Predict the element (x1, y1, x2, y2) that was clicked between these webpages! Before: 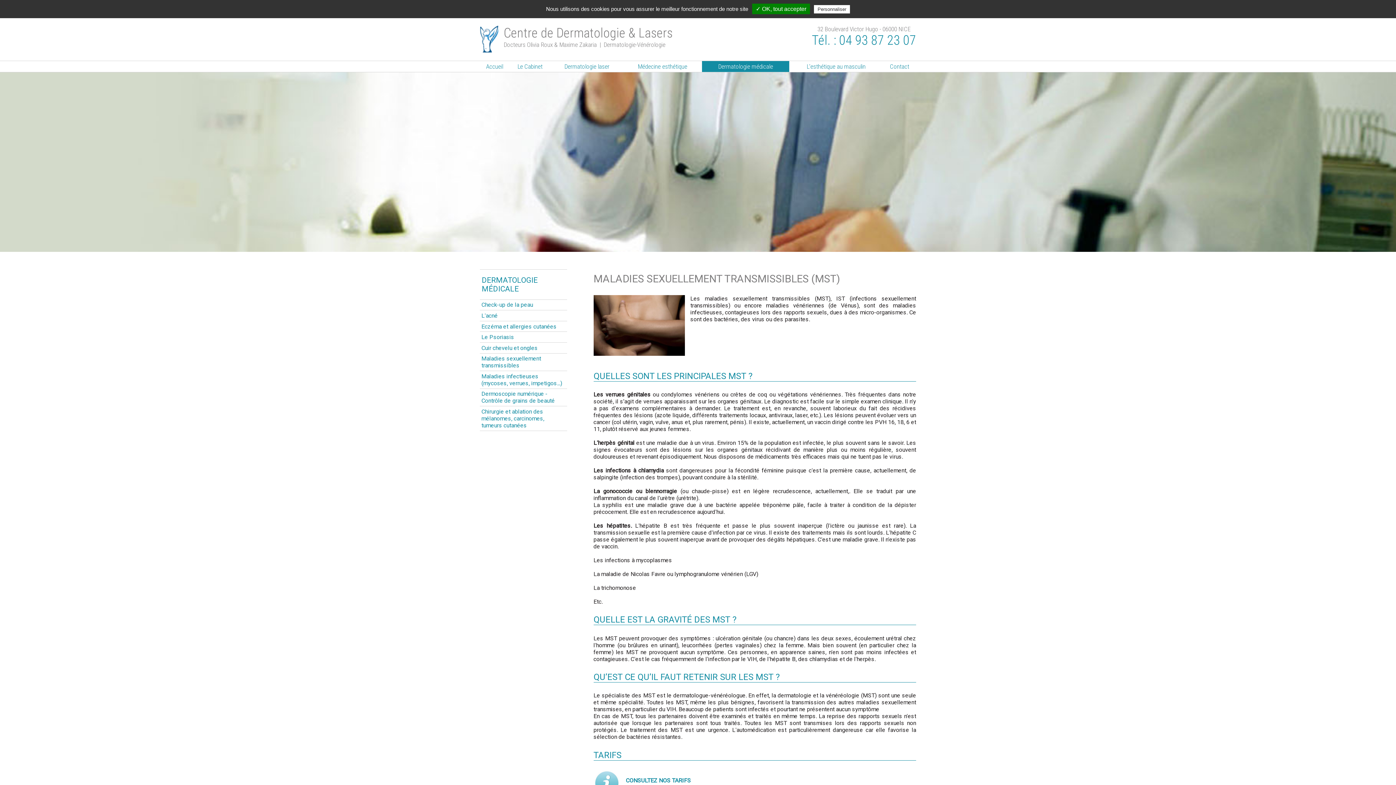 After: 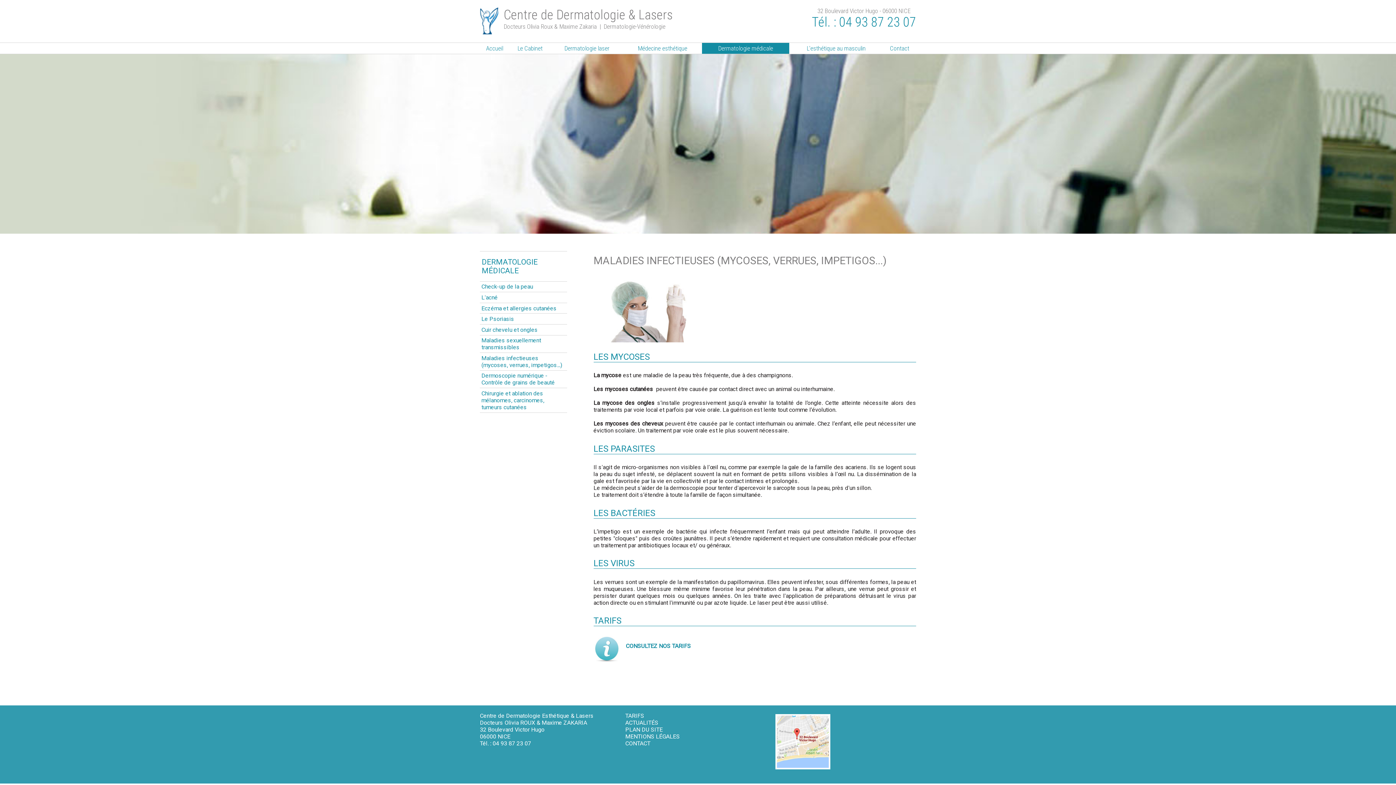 Action: bbox: (480, 371, 567, 388) label: Maladies infectieuses (mycoses, verrues, impetigos...)